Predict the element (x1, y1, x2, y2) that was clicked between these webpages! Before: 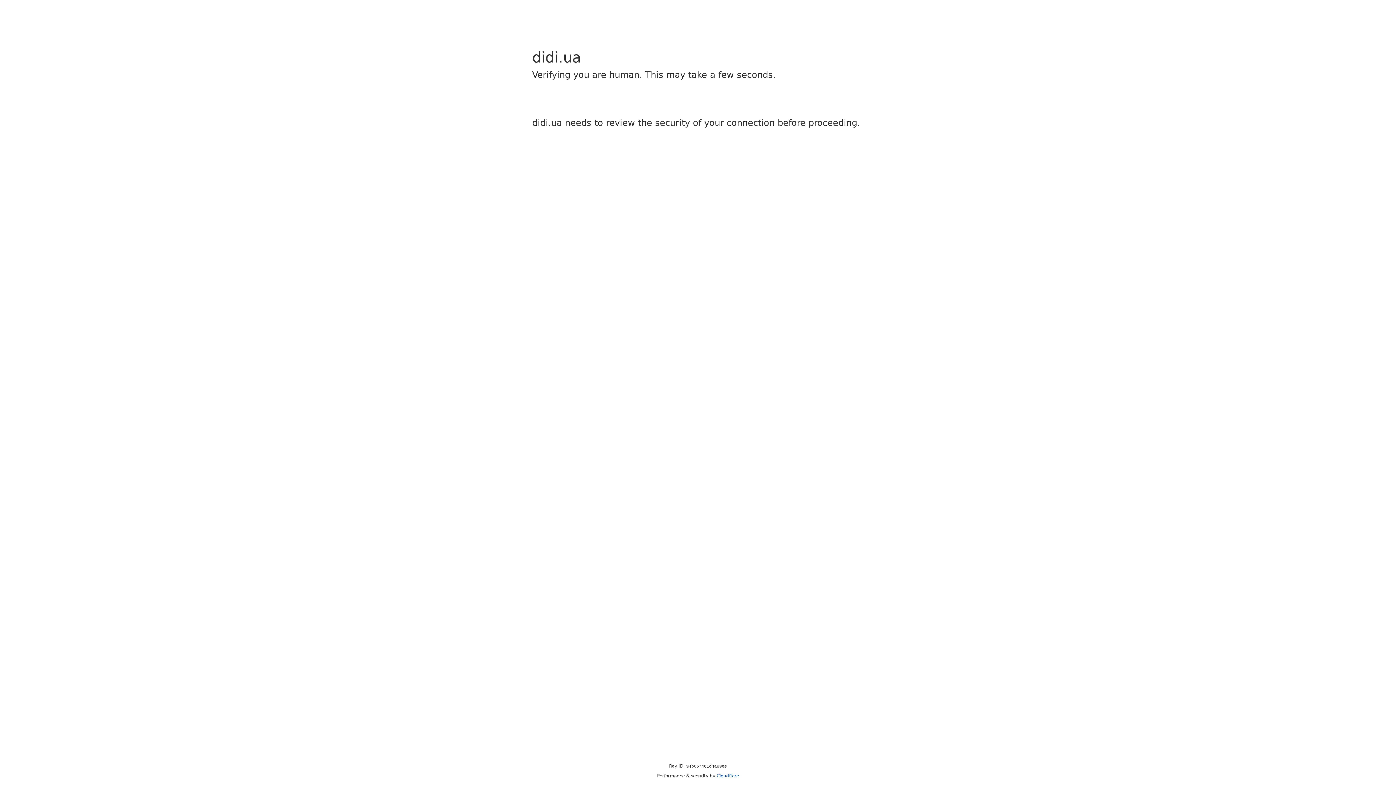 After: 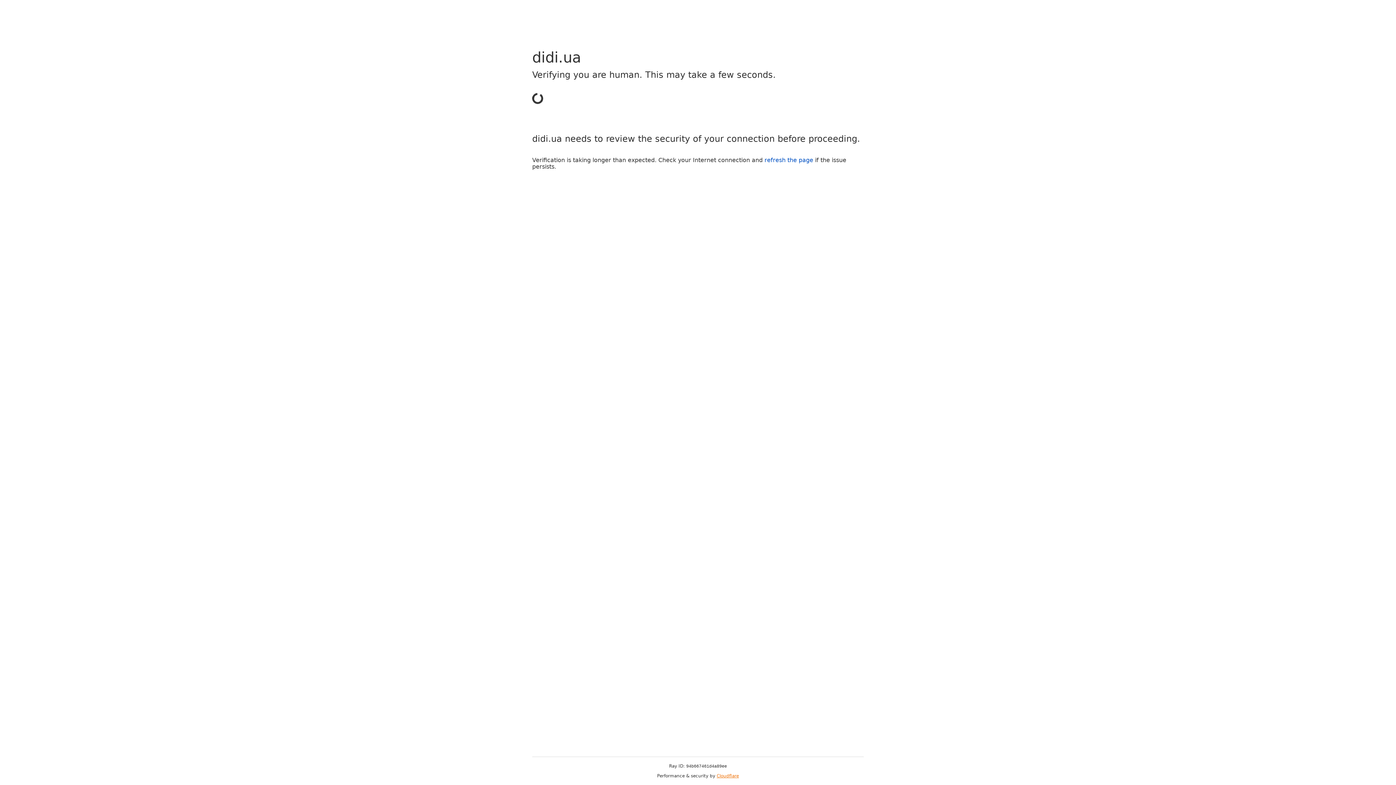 Action: bbox: (716, 773, 739, 778) label: Cloudflare